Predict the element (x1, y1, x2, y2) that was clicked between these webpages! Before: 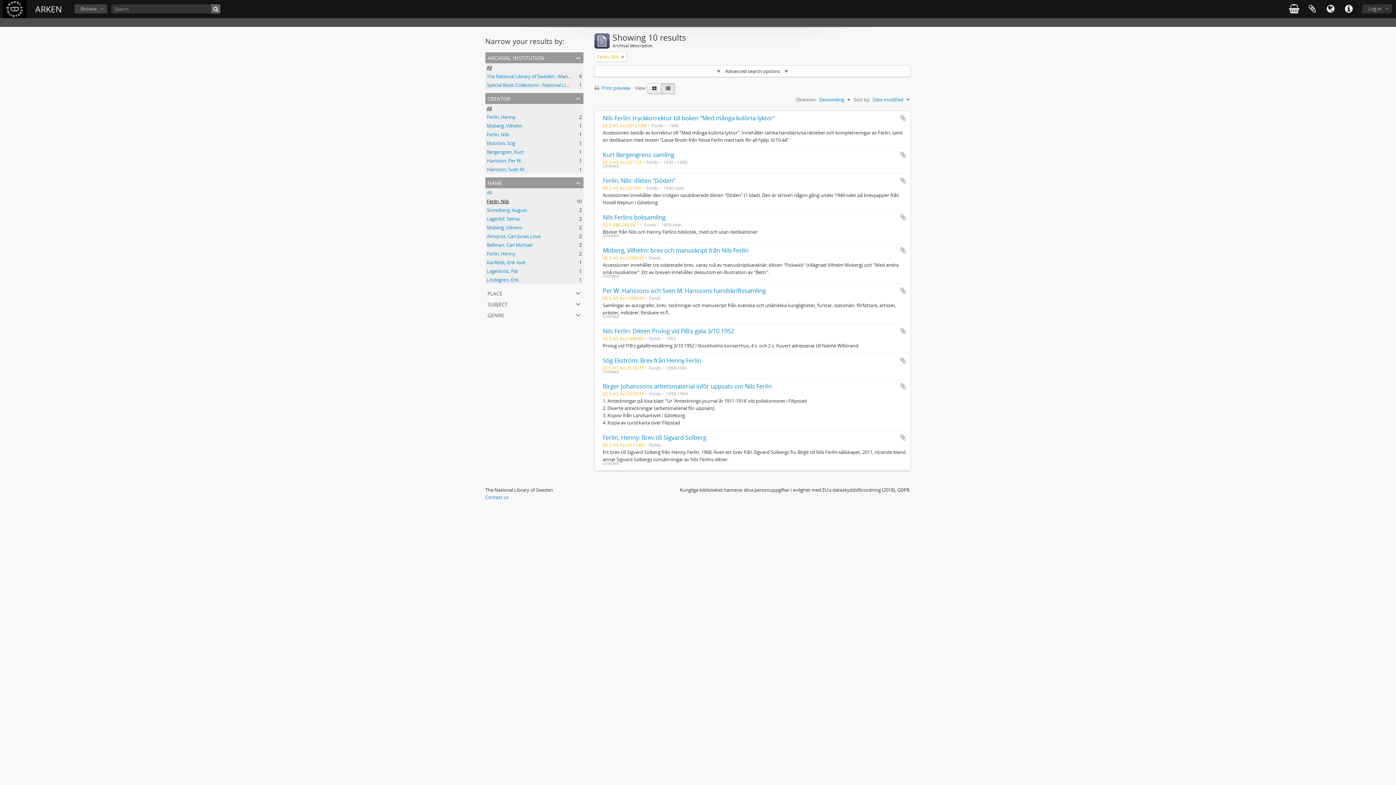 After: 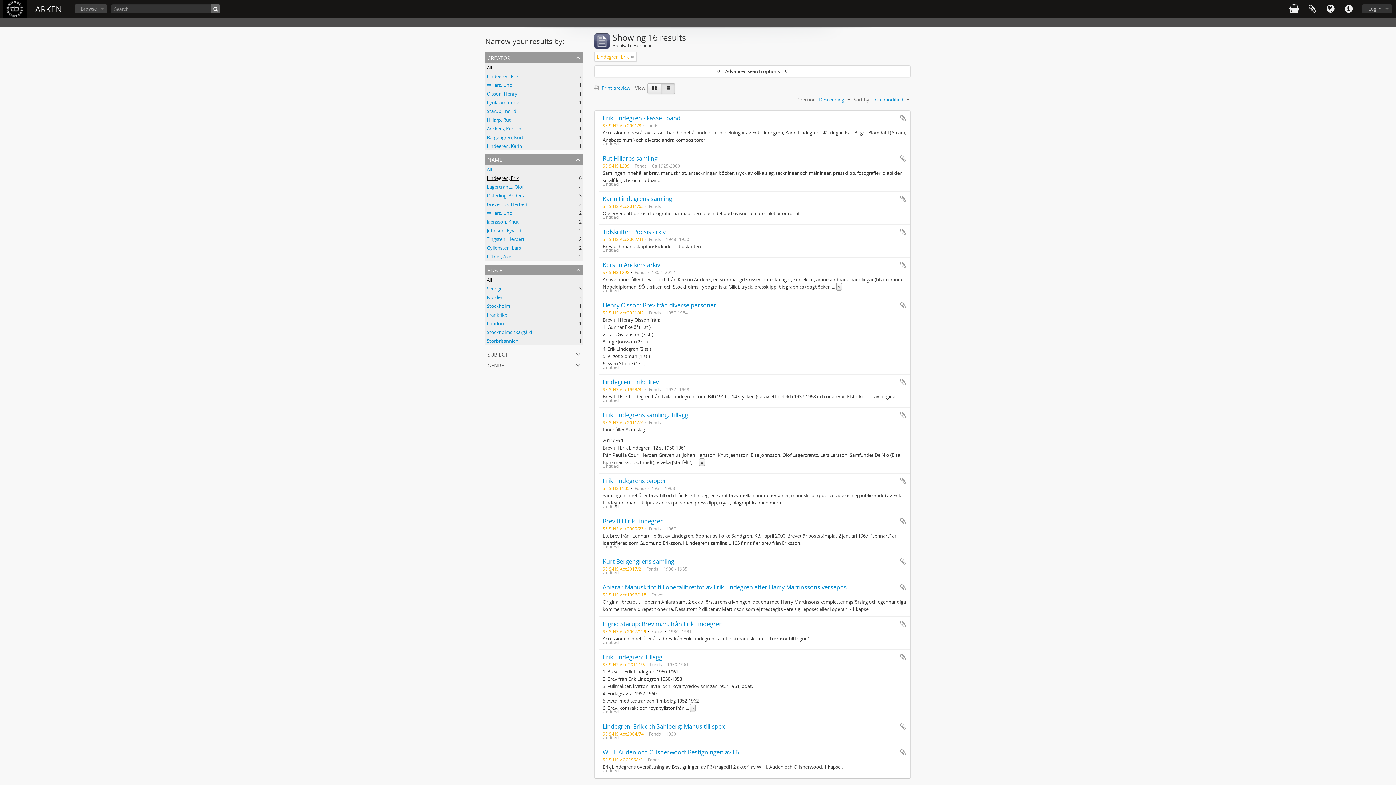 Action: bbox: (486, 276, 518, 283) label: Lindegren, Erik
, 1 results